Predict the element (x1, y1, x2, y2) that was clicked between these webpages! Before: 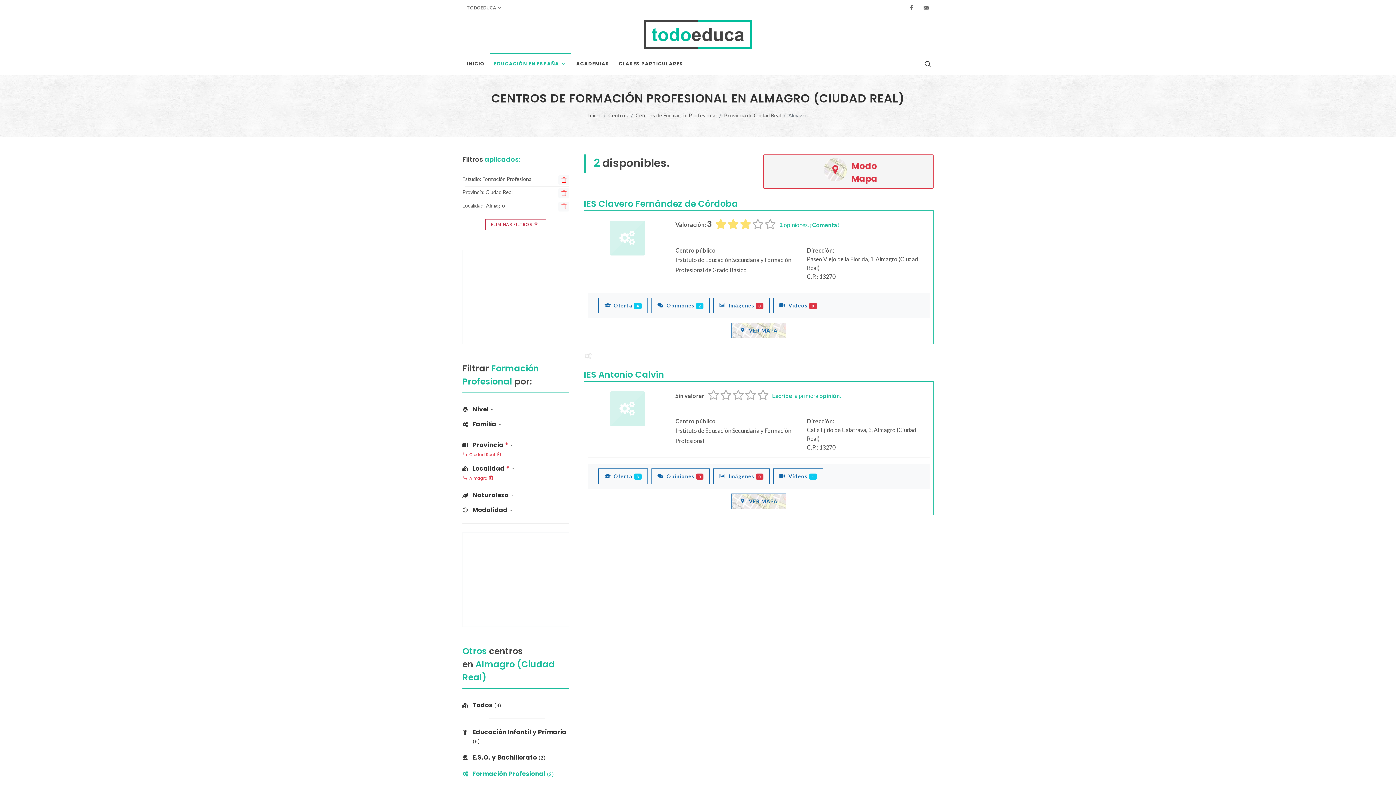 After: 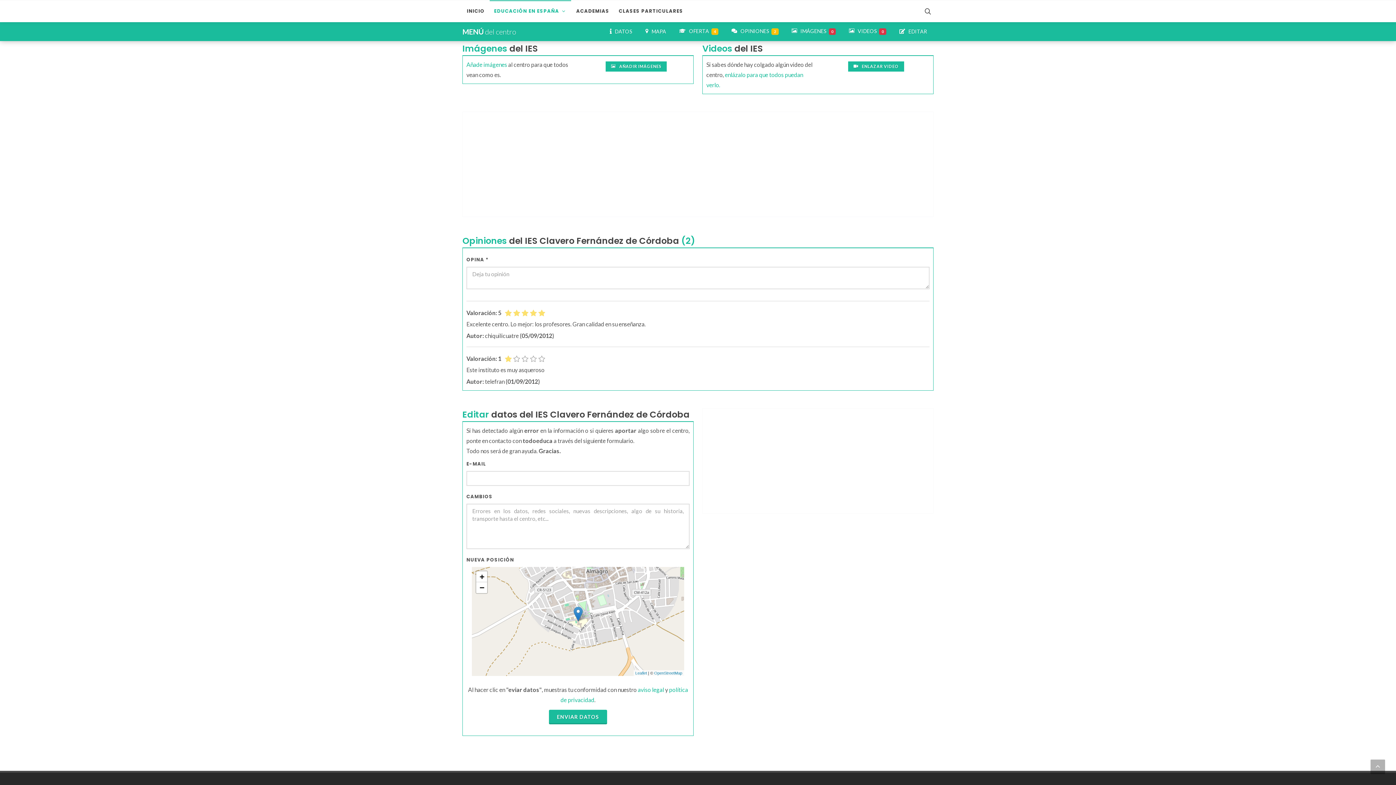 Action: label:  Vídeos 0 bbox: (773, 297, 823, 313)